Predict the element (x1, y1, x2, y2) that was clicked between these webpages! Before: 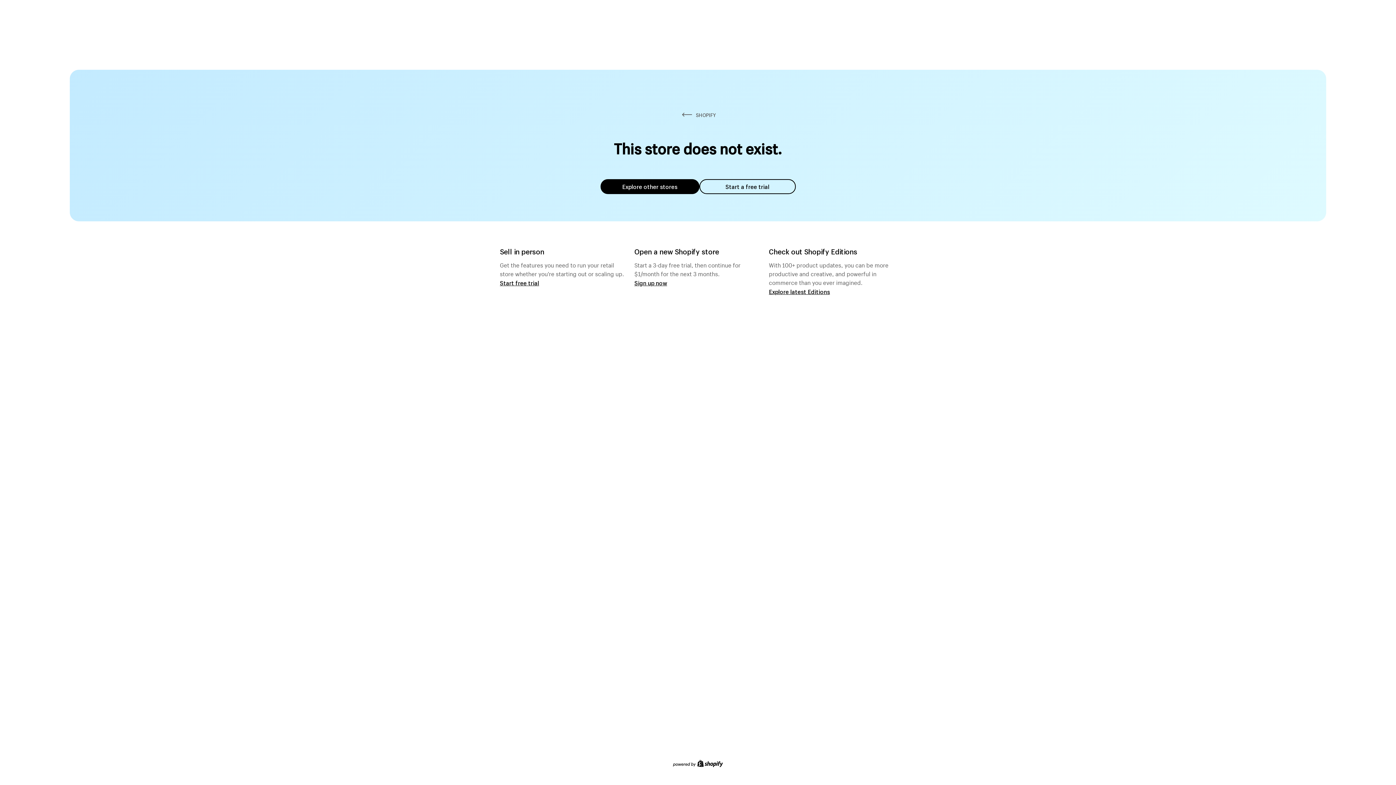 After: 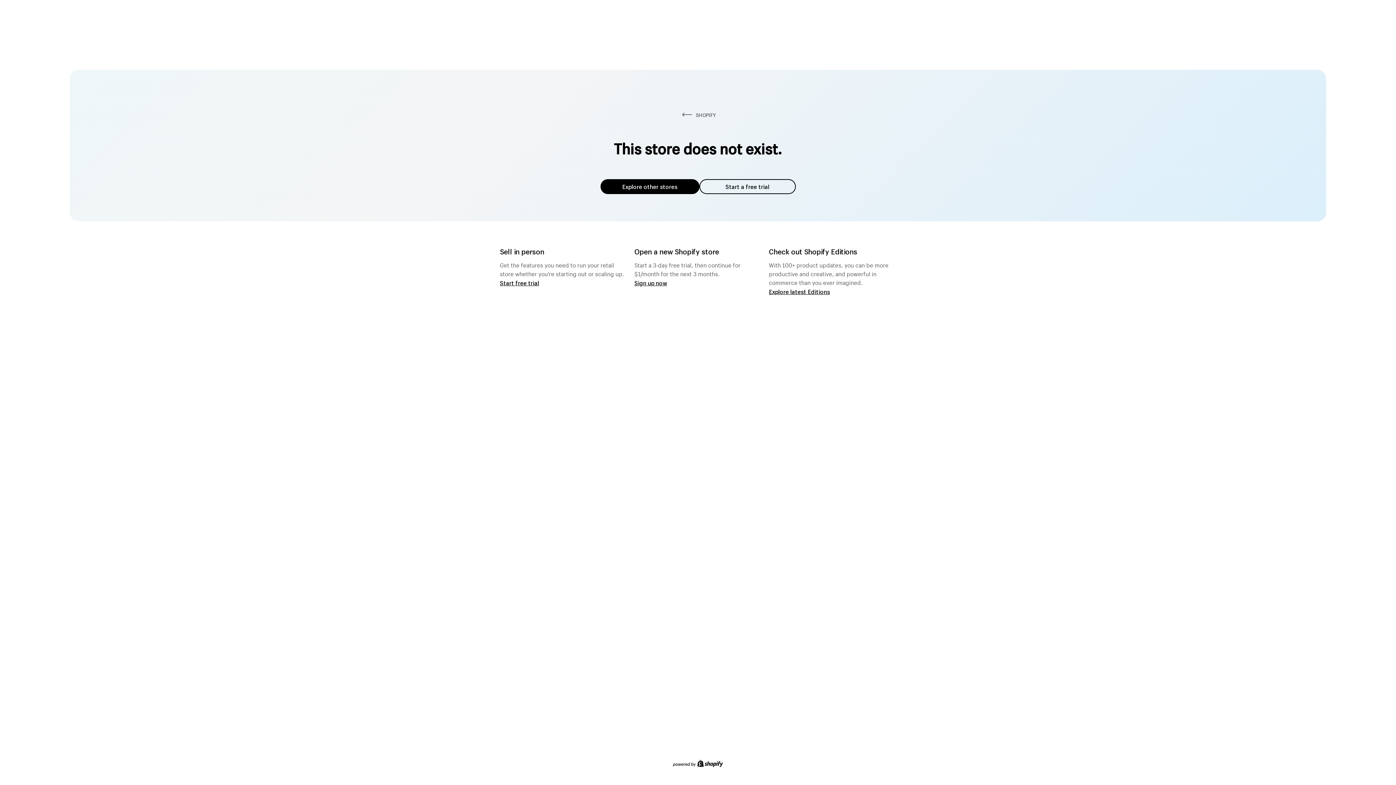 Action: label: Explore other stores bbox: (600, 179, 699, 194)